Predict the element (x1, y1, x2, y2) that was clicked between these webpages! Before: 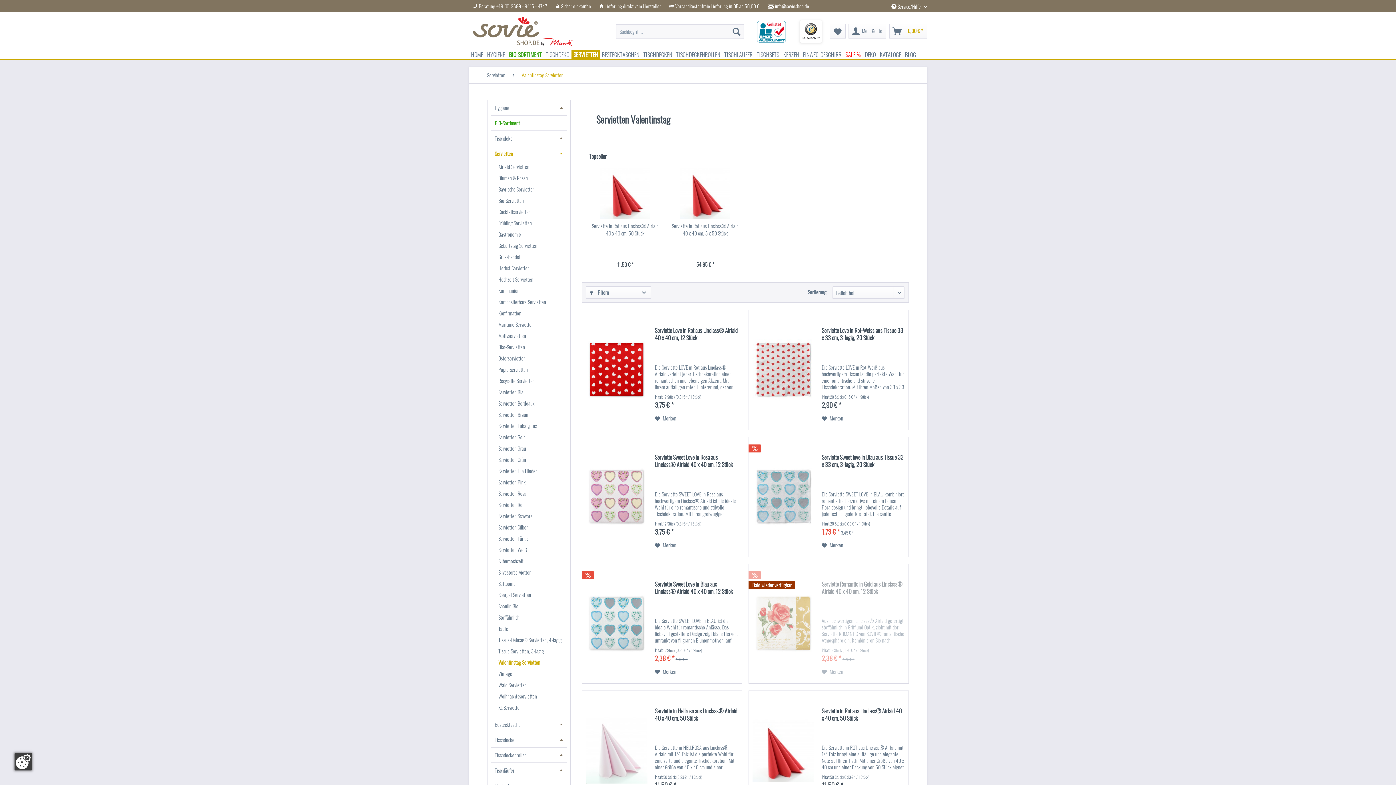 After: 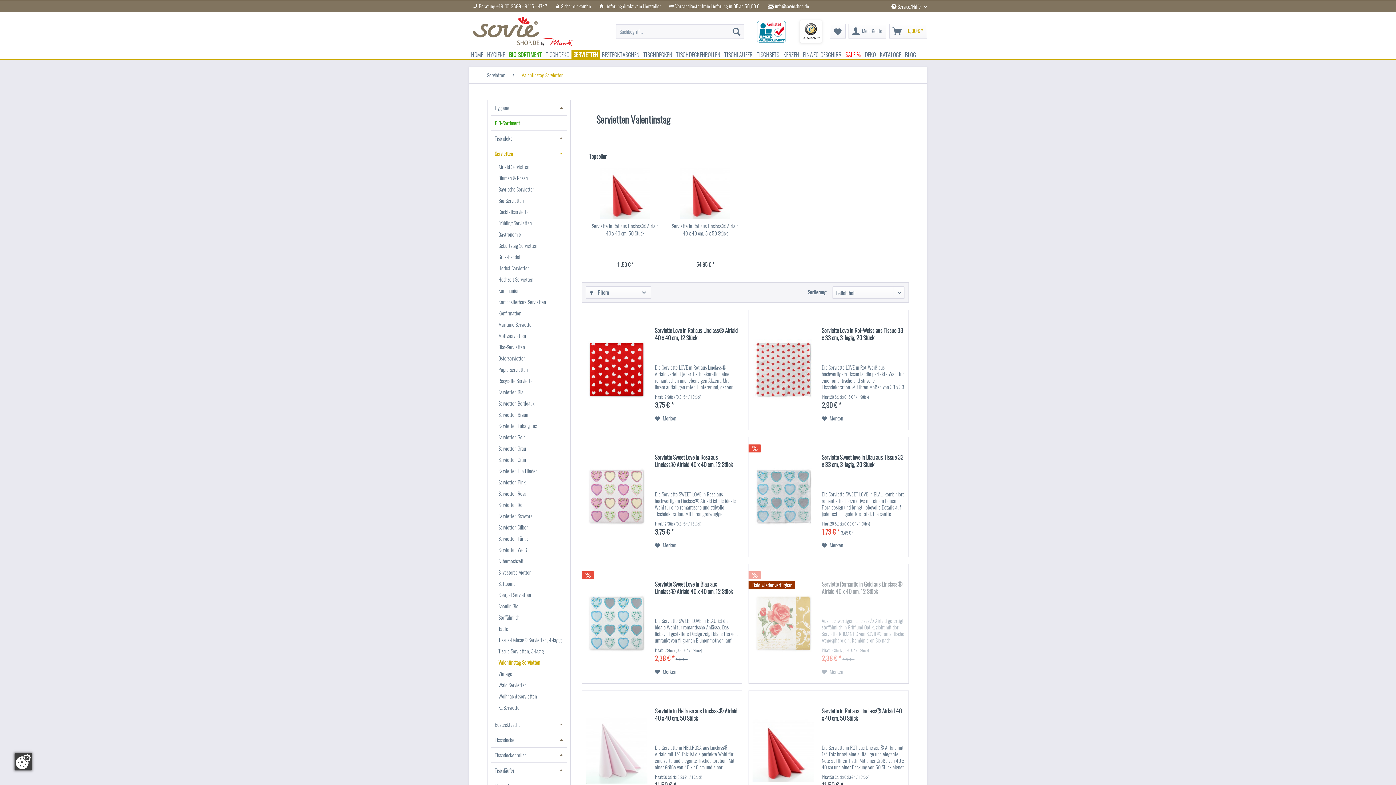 Action: bbox: (775, 2, 809, 9) label: info@sovieshop.de